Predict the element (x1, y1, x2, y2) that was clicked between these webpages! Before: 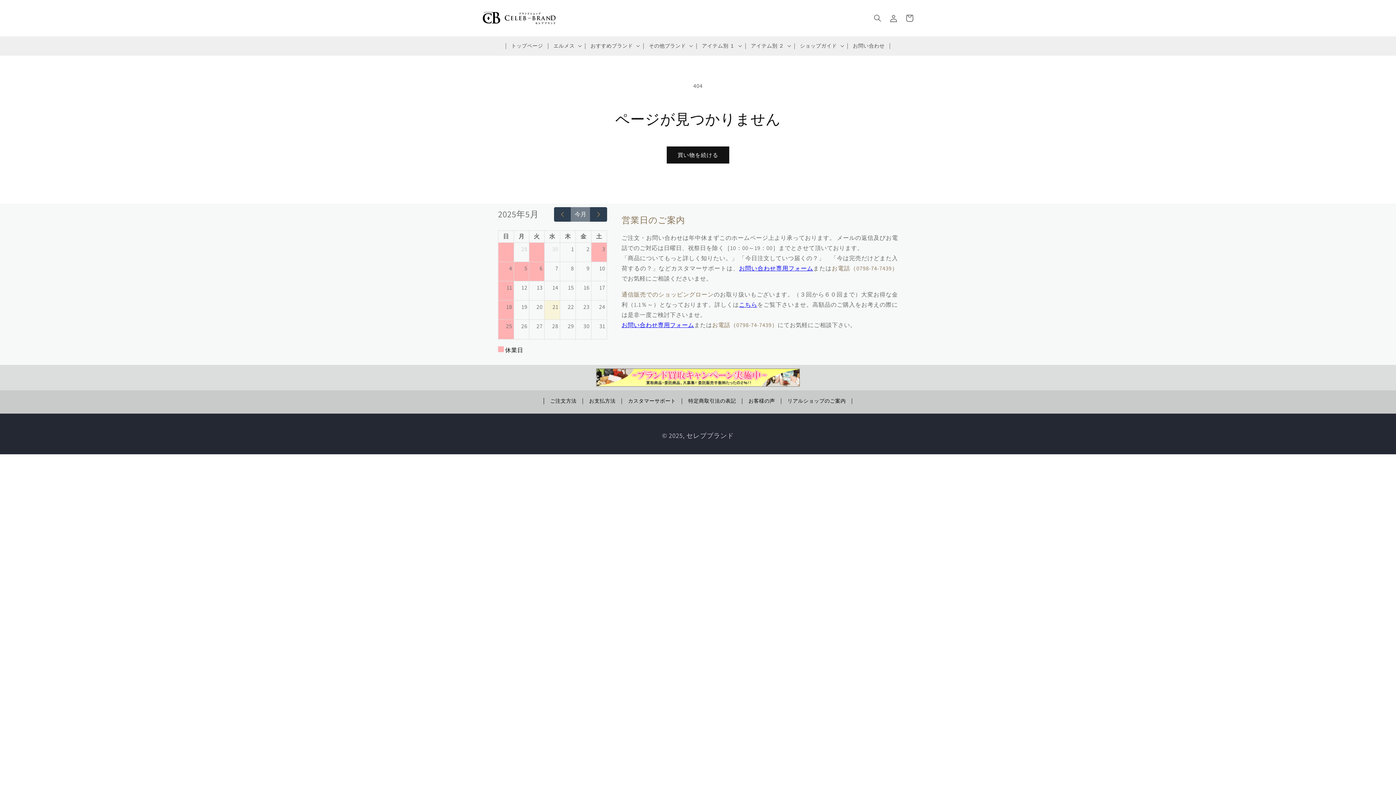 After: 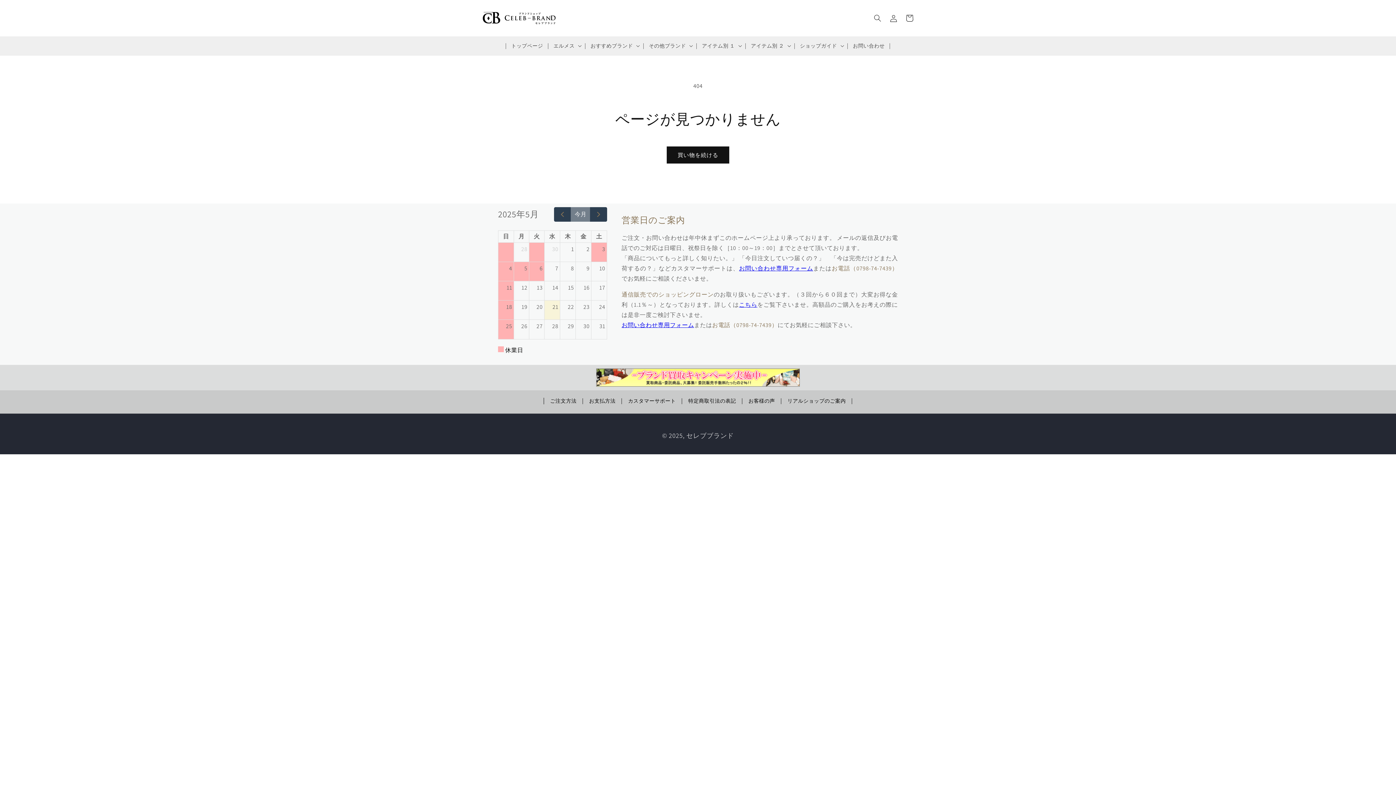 Action: bbox: (596, 368, 800, 386)